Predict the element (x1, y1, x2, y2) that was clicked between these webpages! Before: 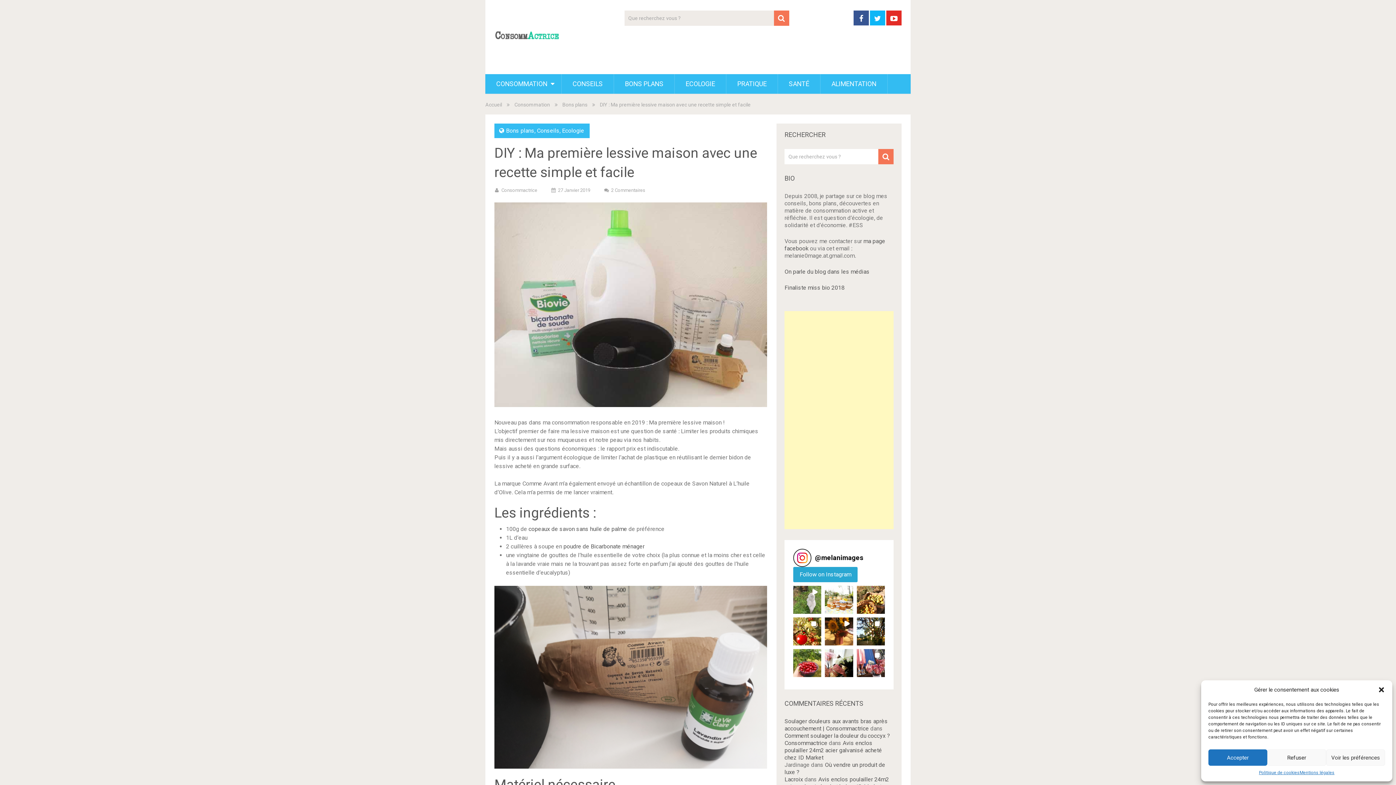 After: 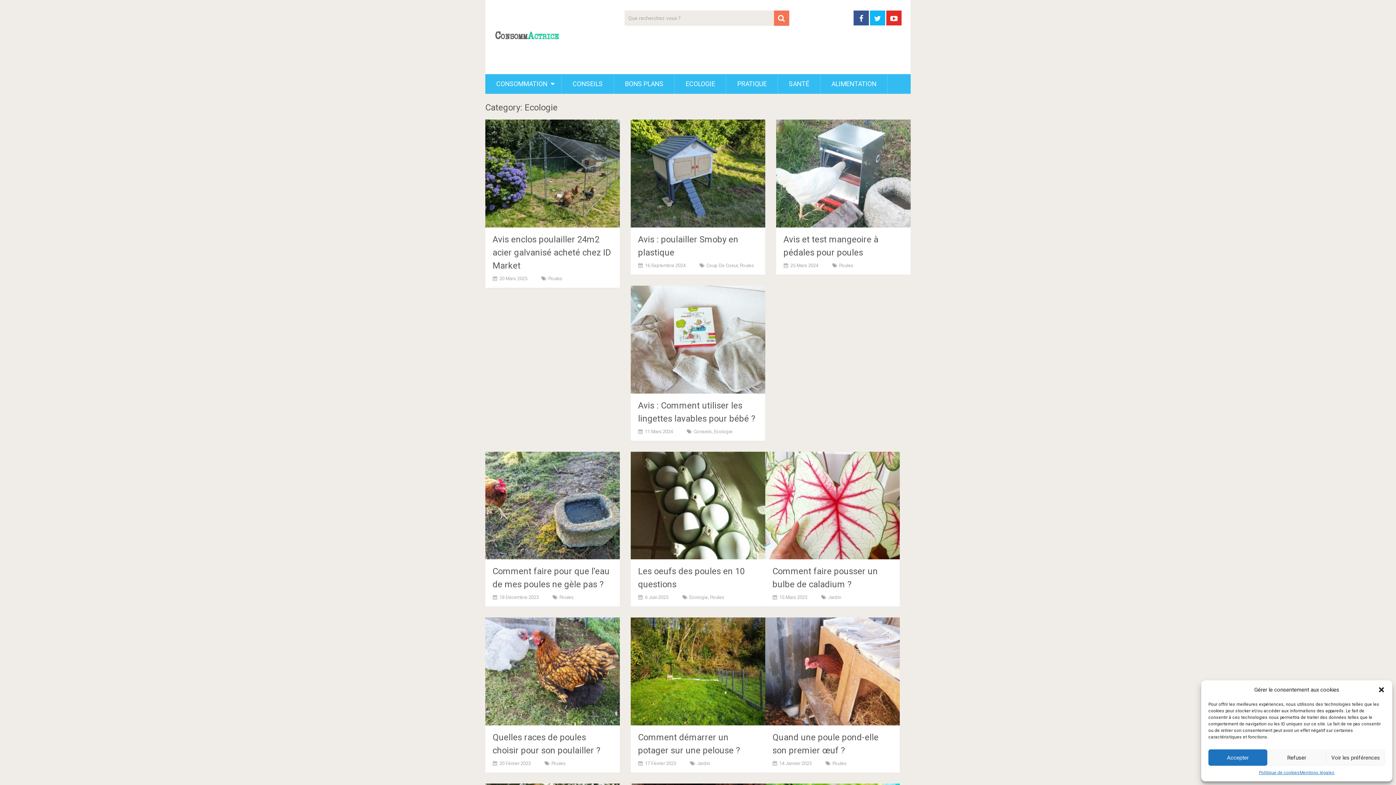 Action: bbox: (562, 127, 584, 134) label: Ecologie